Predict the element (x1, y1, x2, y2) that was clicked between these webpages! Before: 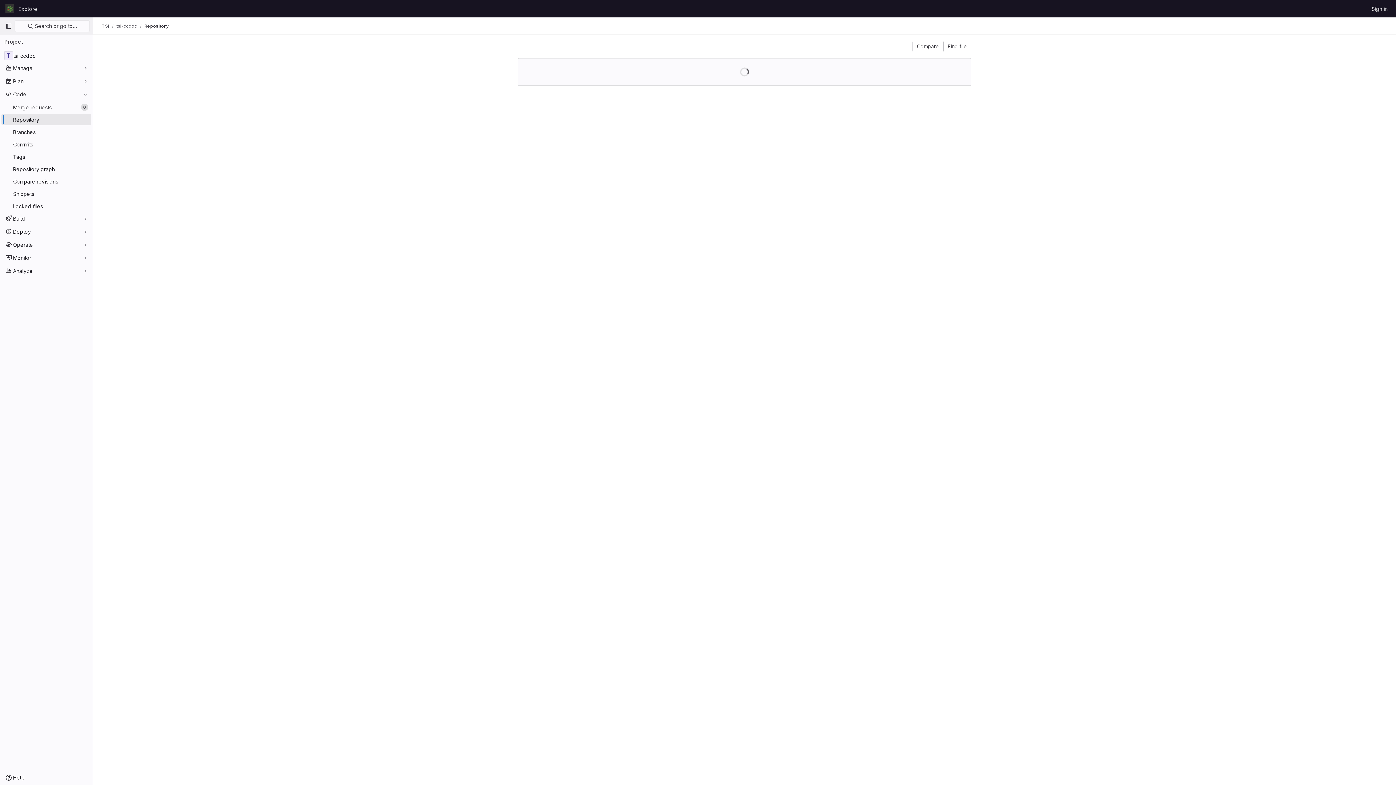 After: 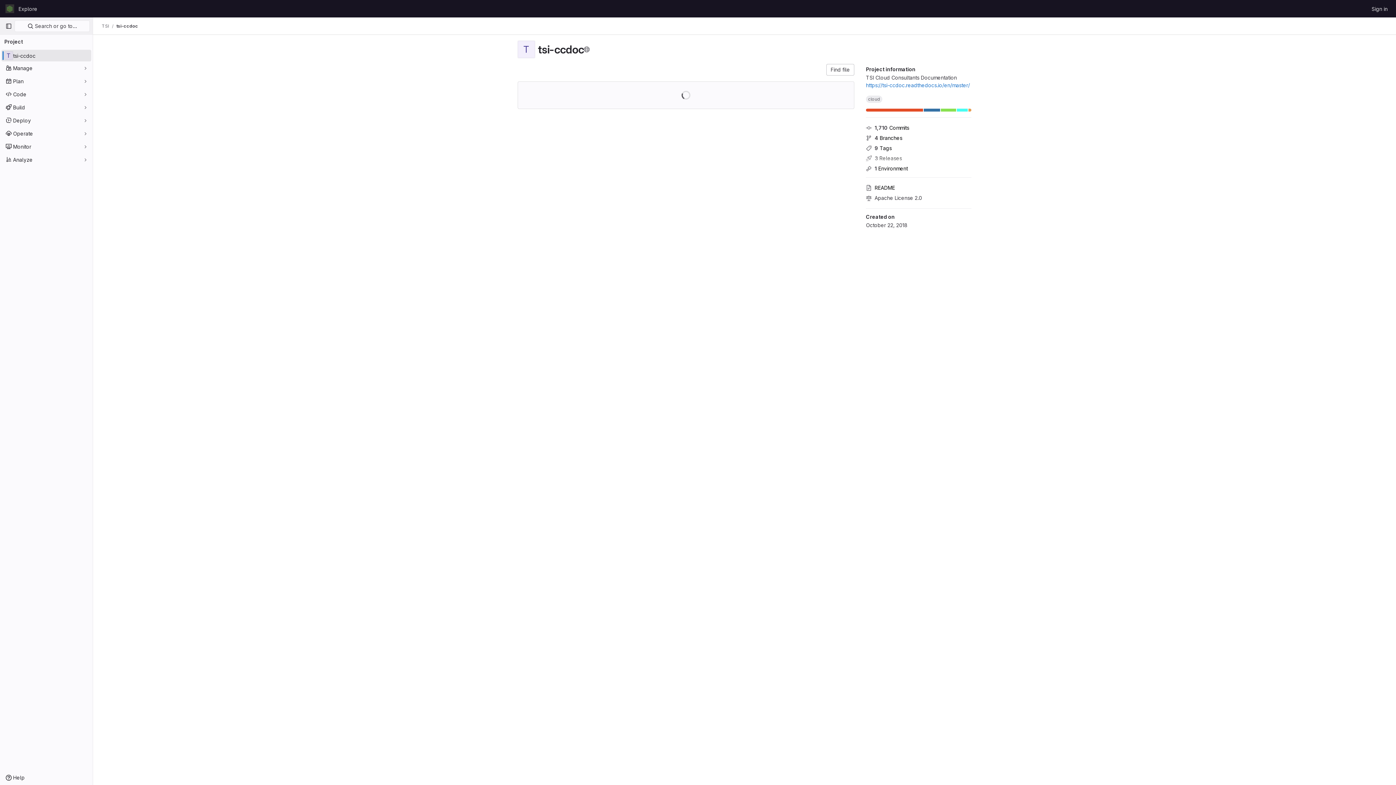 Action: bbox: (1, 49, 91, 61) label: T
tsi-ccdoc